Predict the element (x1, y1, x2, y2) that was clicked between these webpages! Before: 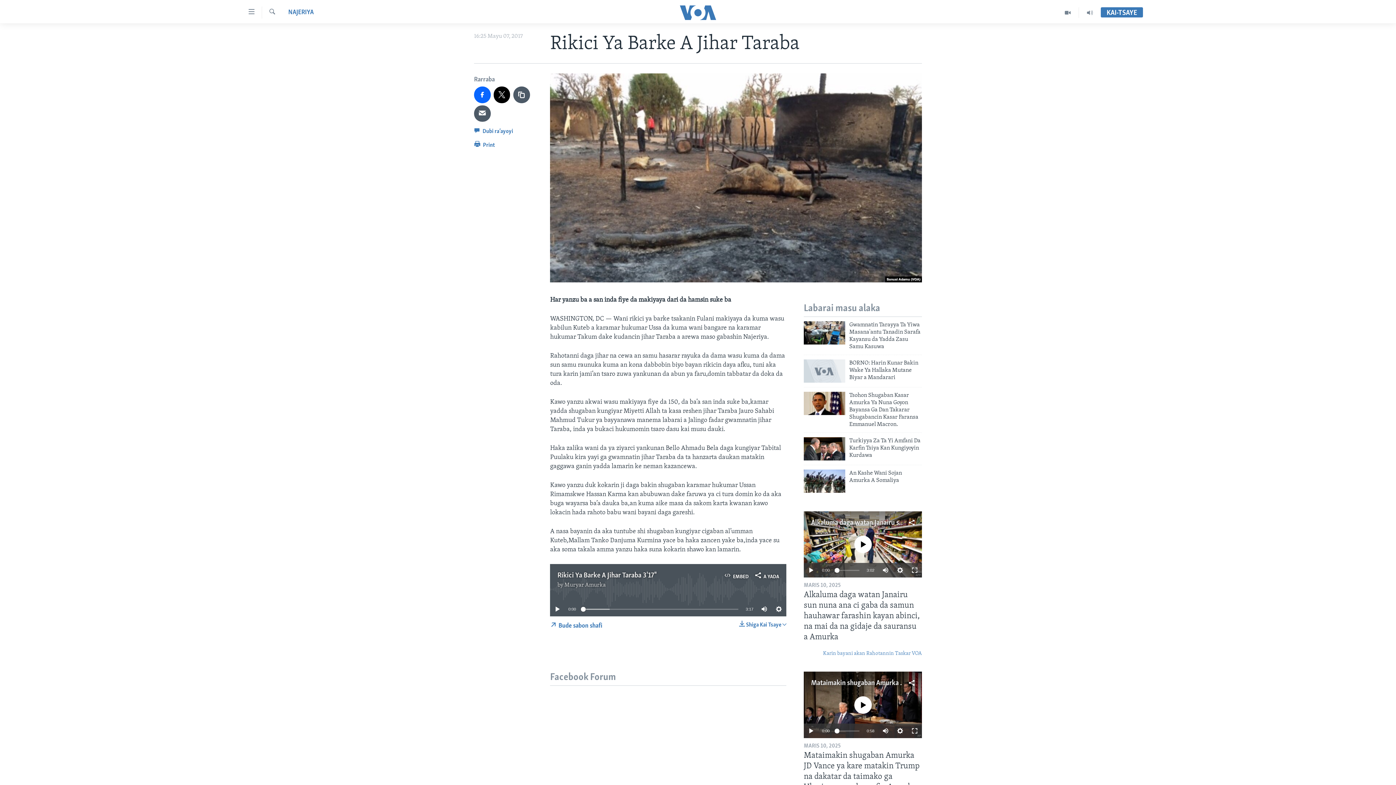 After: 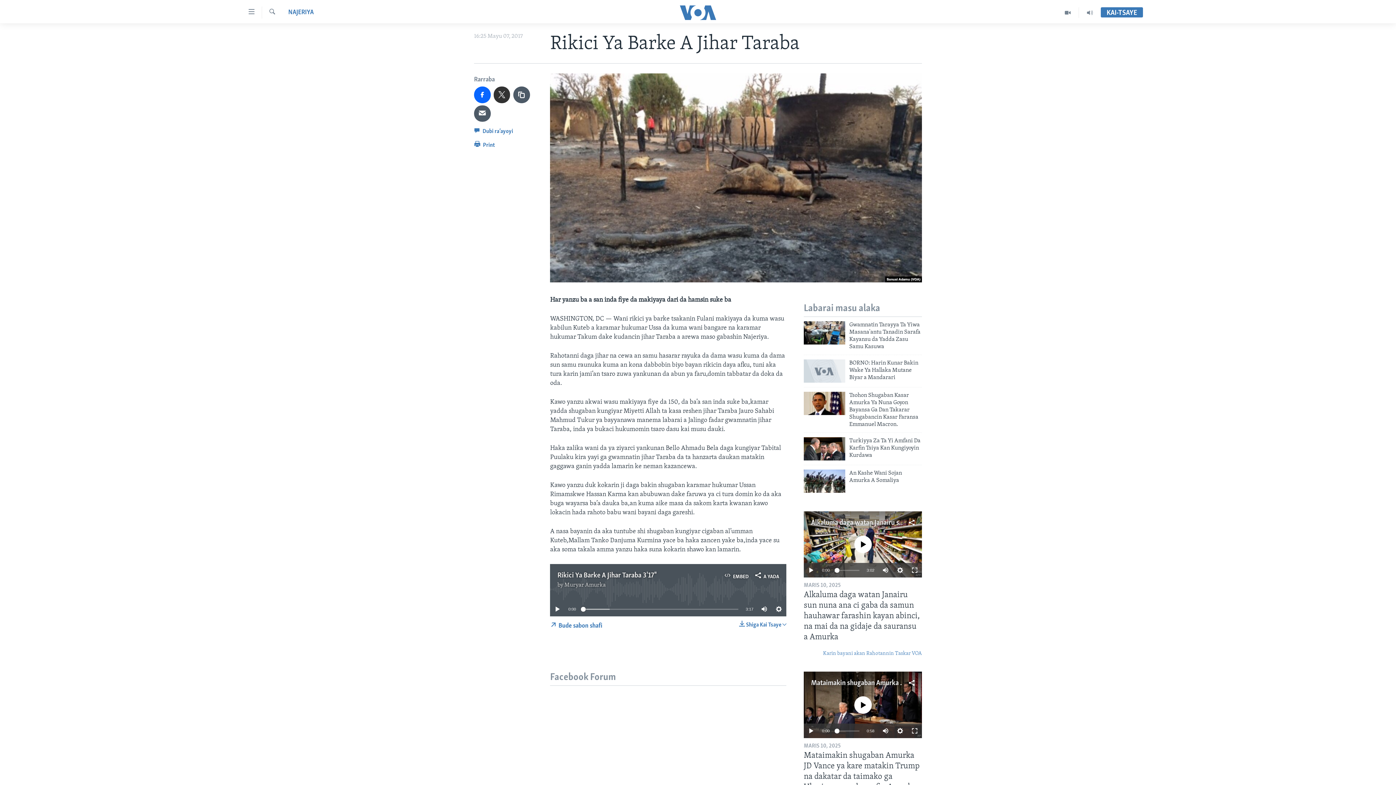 Action: bbox: (493, 86, 510, 103)